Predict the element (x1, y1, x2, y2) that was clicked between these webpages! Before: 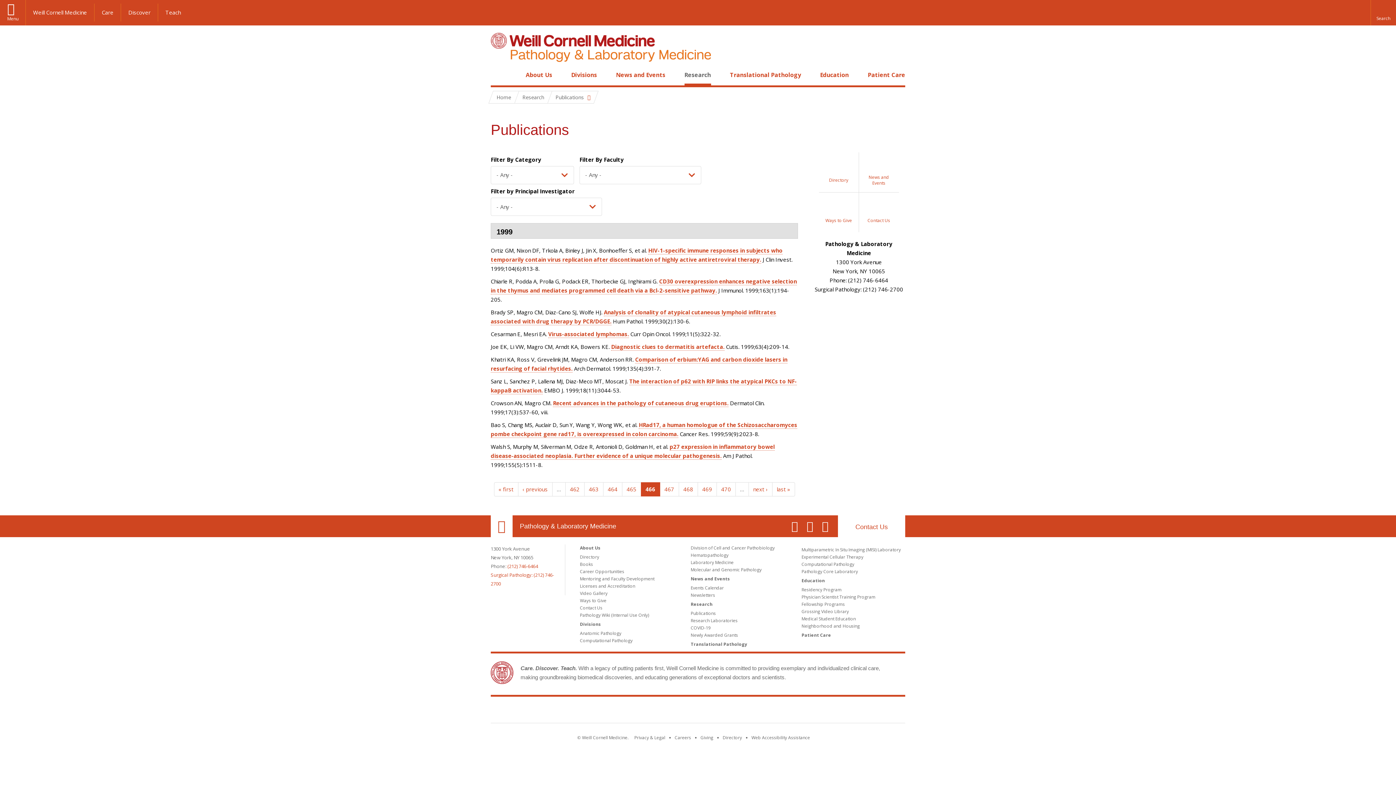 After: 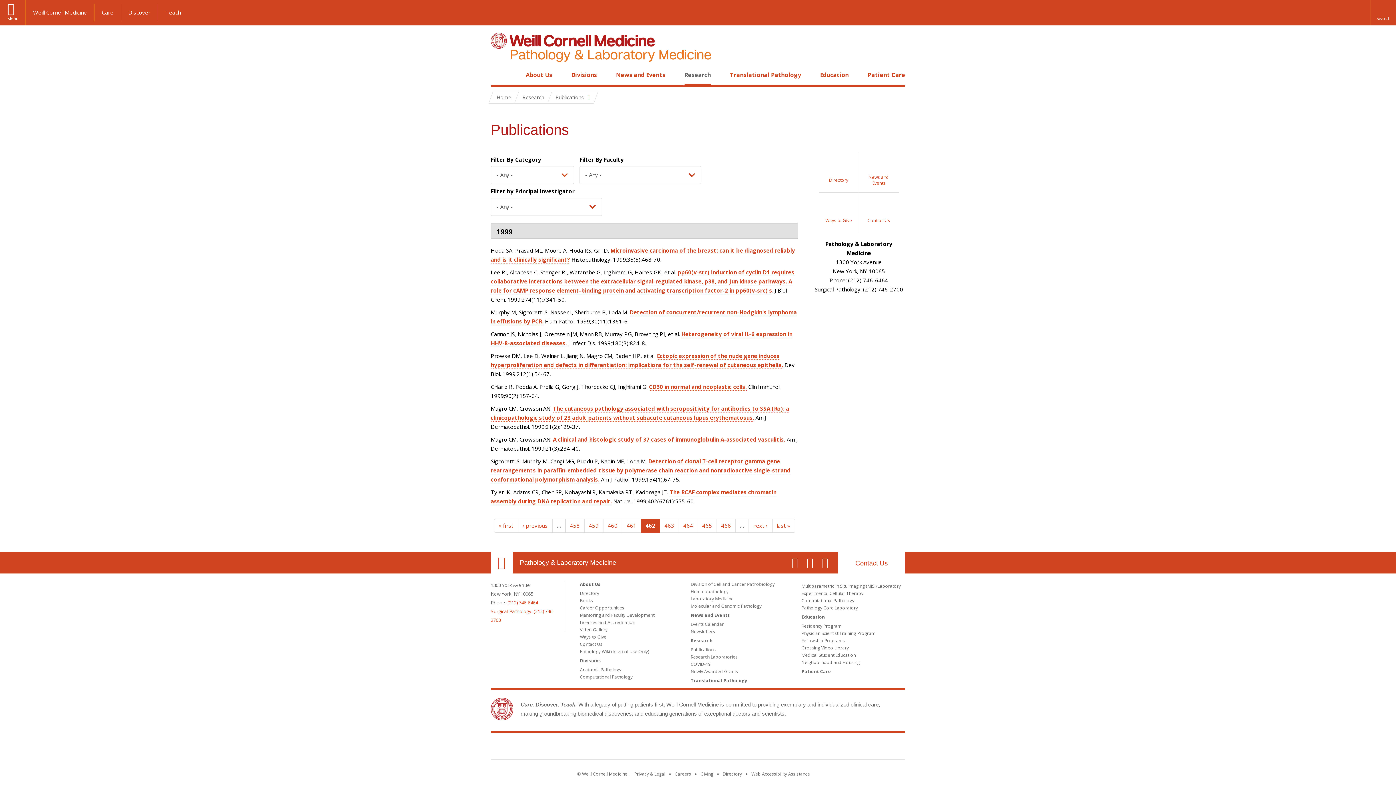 Action: bbox: (565, 482, 584, 496) label: 462